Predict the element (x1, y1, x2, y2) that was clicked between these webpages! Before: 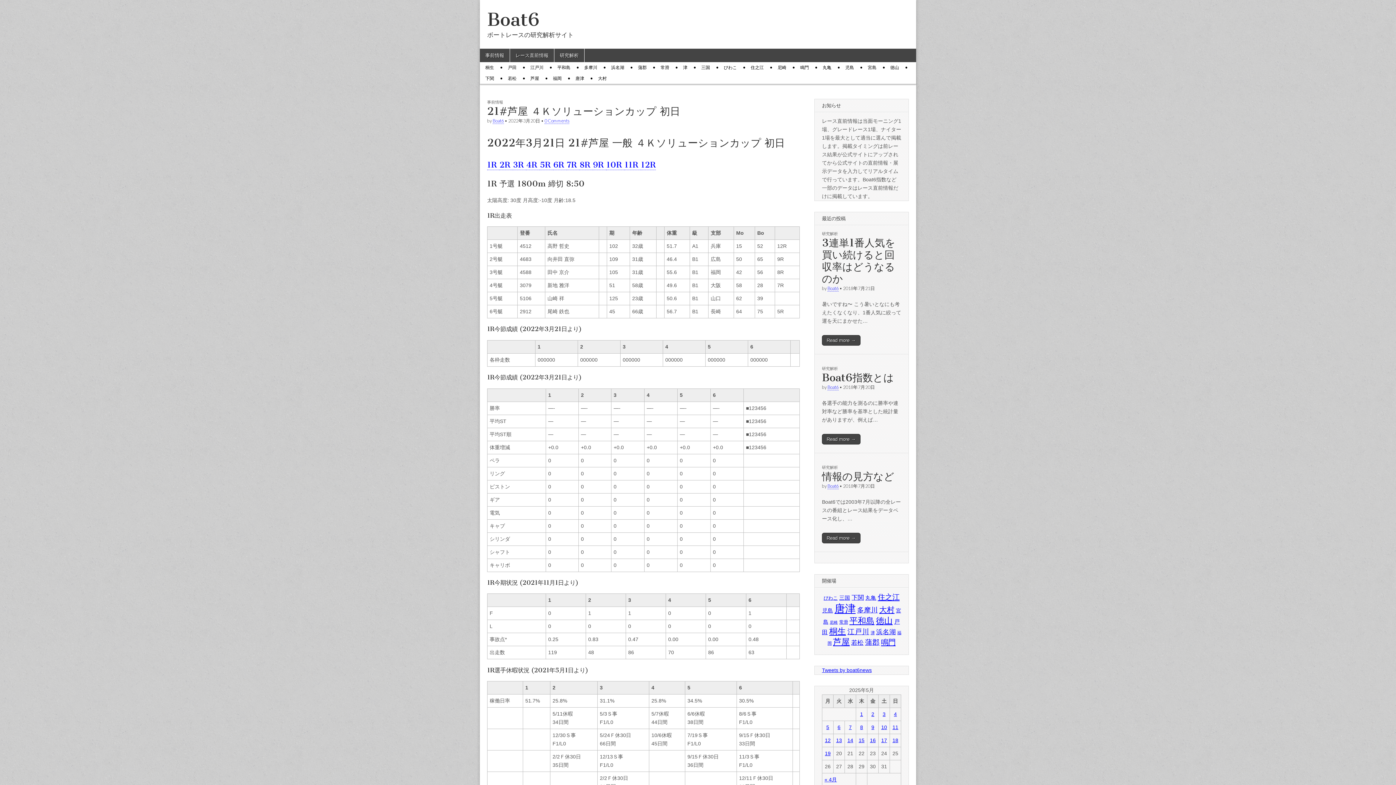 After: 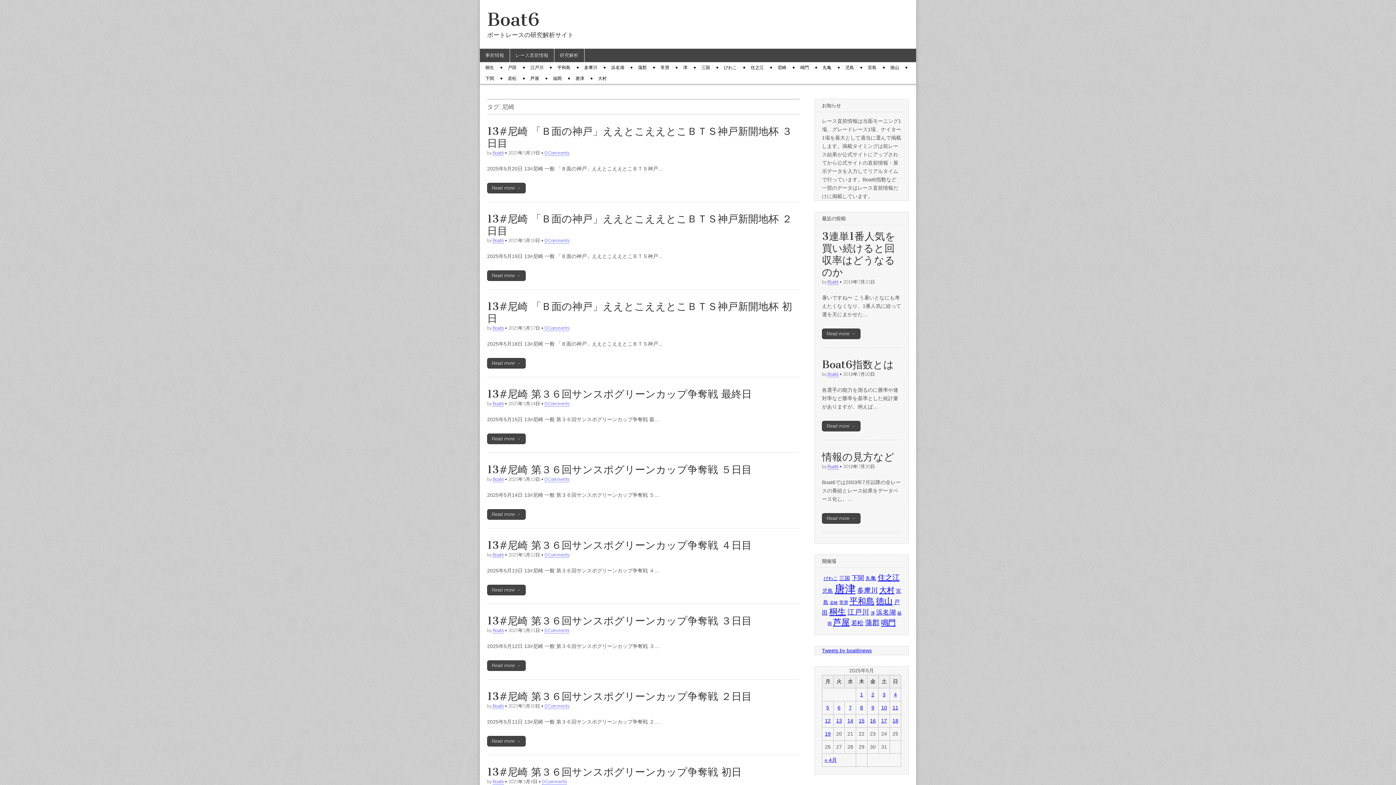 Action: bbox: (830, 620, 838, 624) label: 尼崎 (1,230個の項目)